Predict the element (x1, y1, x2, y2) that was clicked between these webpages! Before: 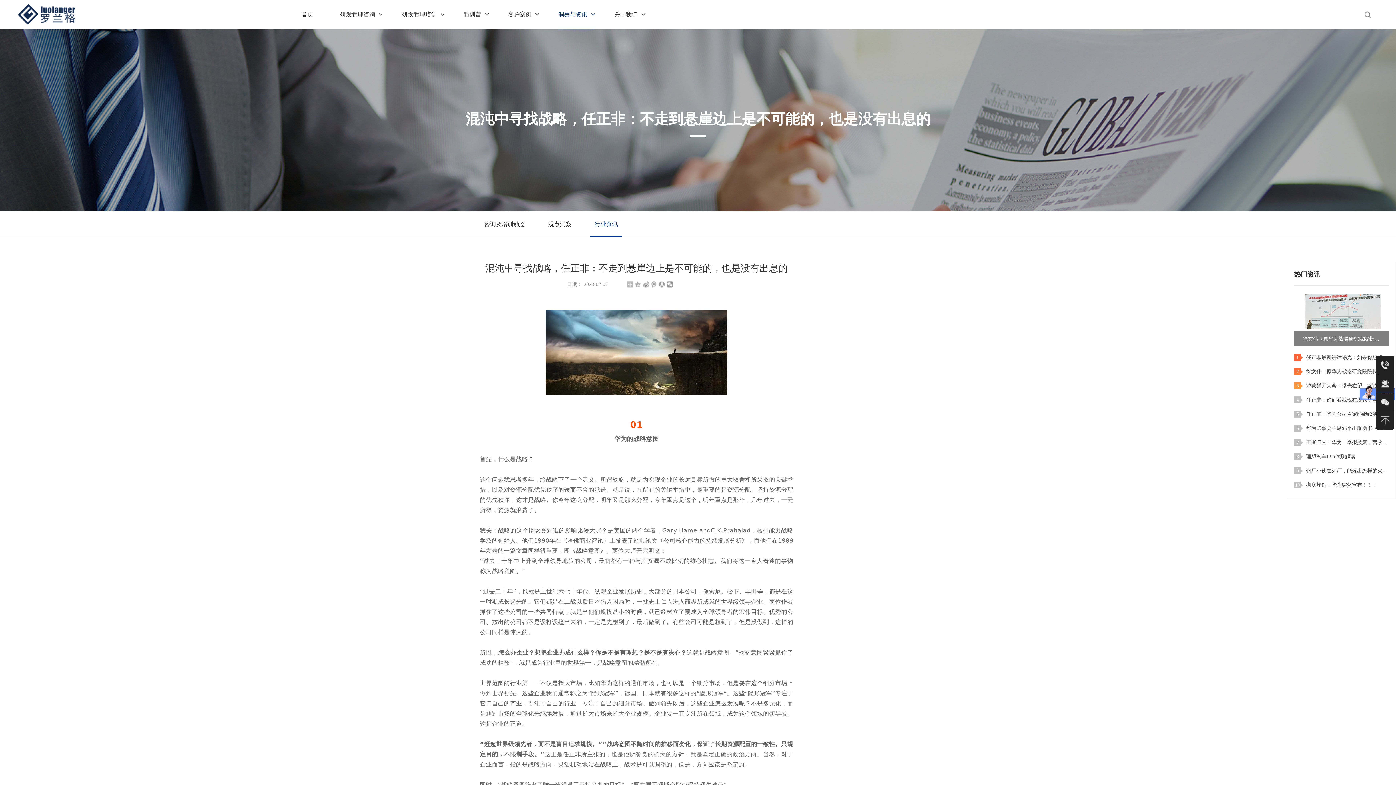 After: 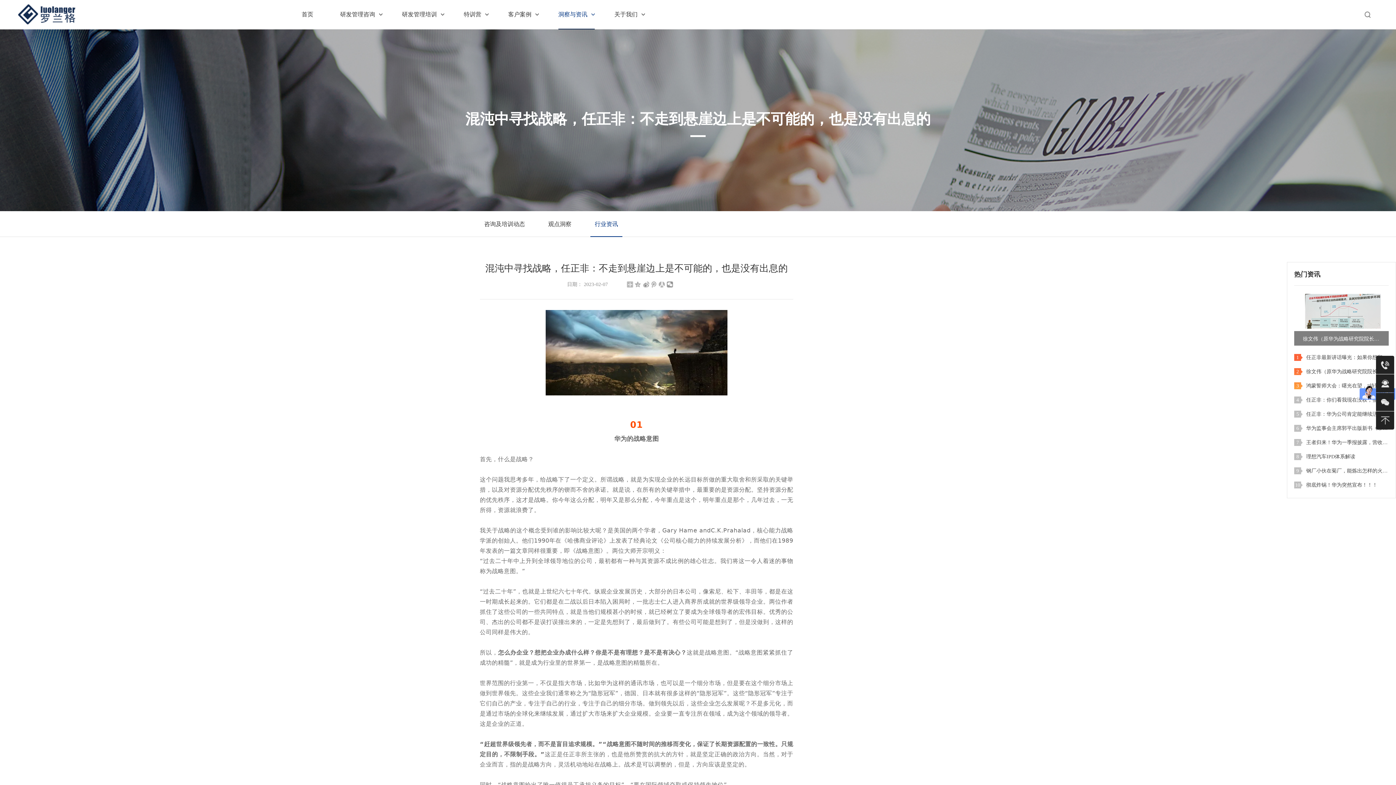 Action: bbox: (658, 281, 665, 288)